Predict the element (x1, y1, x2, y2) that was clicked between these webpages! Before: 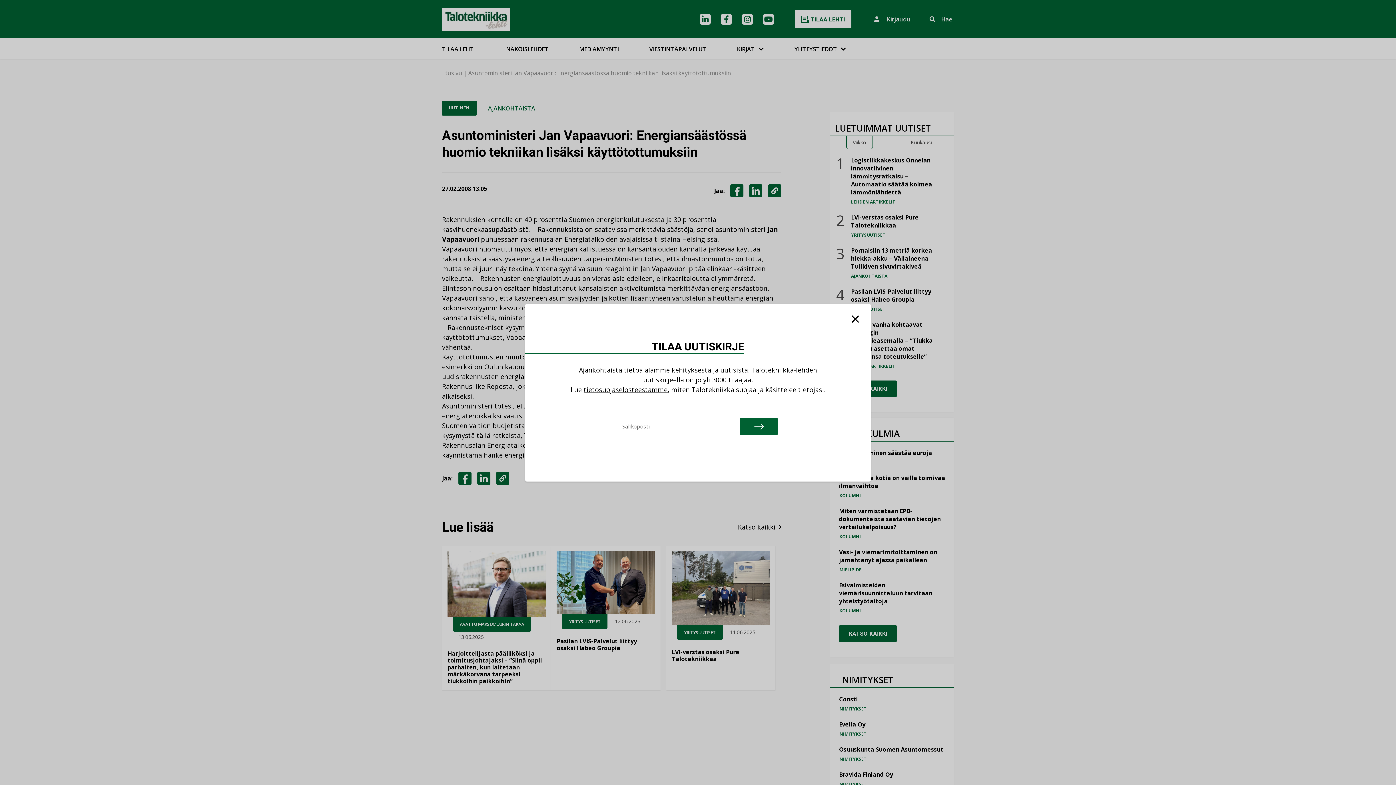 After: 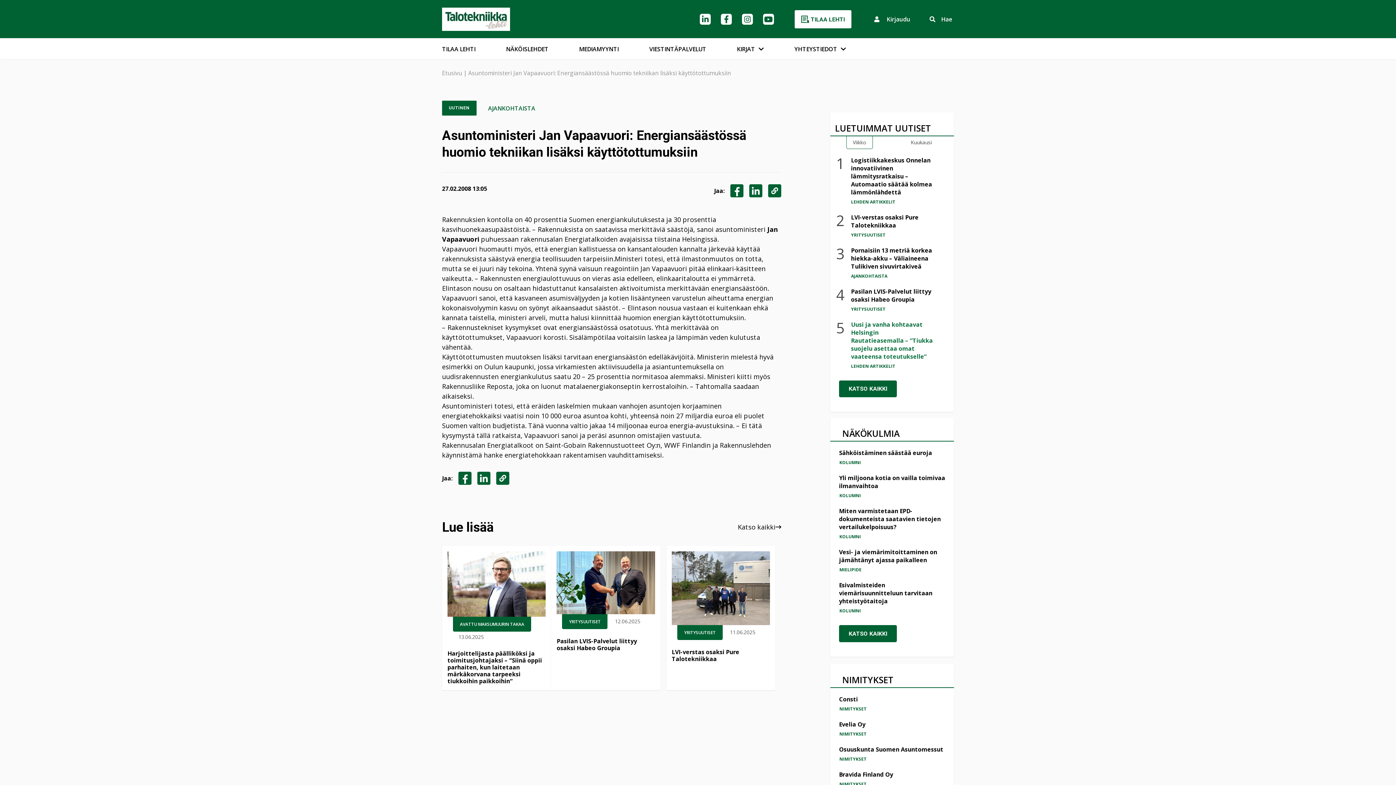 Action: bbox: (851, 312, 859, 327)